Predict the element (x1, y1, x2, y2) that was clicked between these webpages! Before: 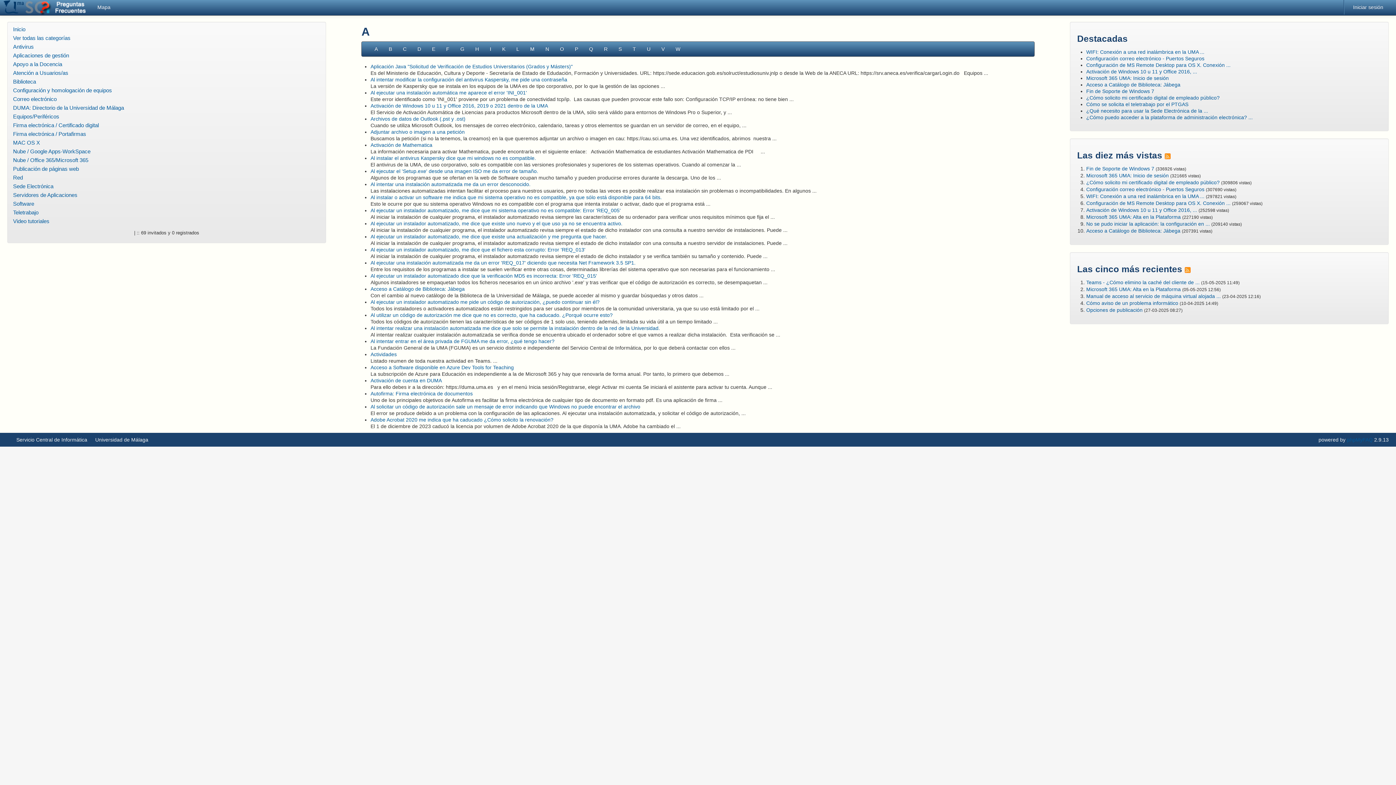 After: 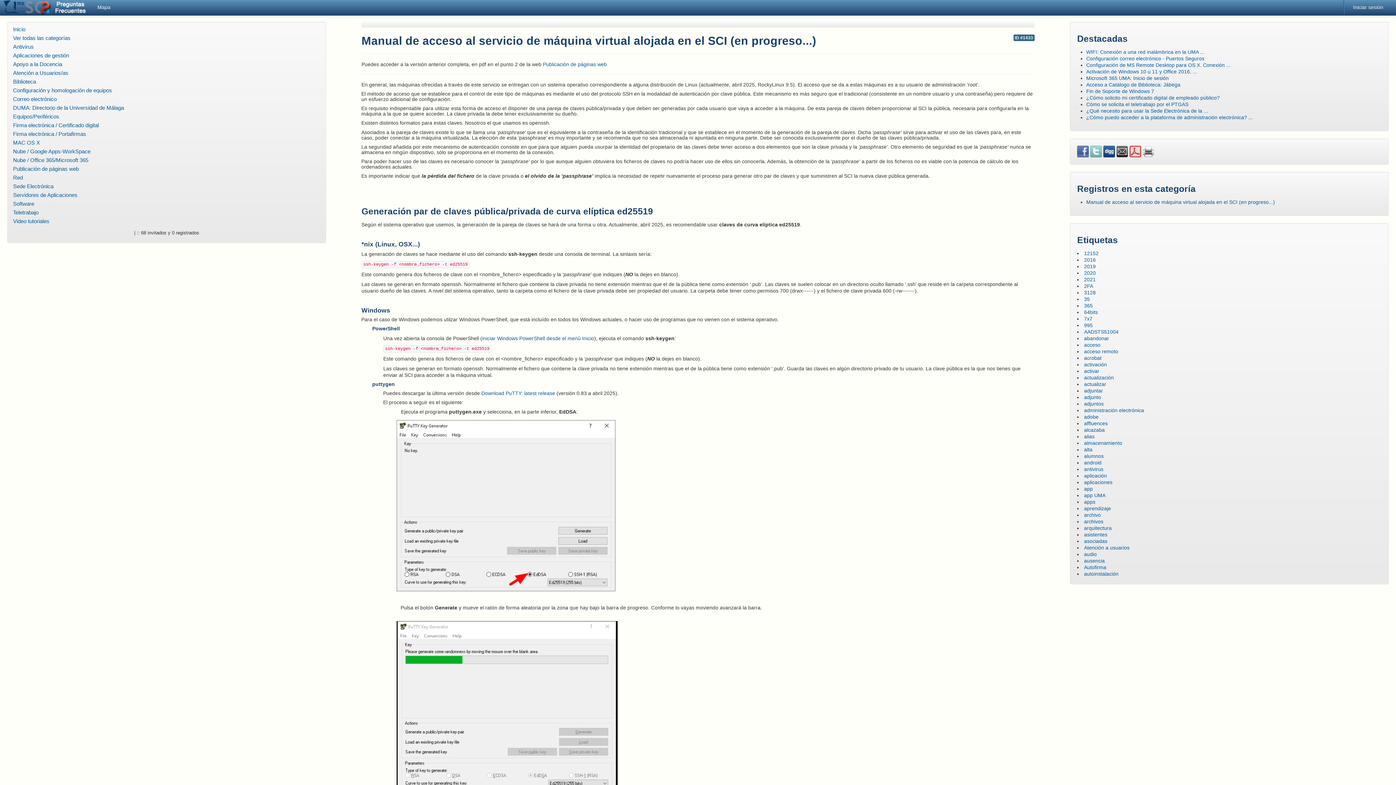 Action: label: Manual de acceso al servicio de máquina virtual alojada ... bbox: (1086, 293, 1221, 299)